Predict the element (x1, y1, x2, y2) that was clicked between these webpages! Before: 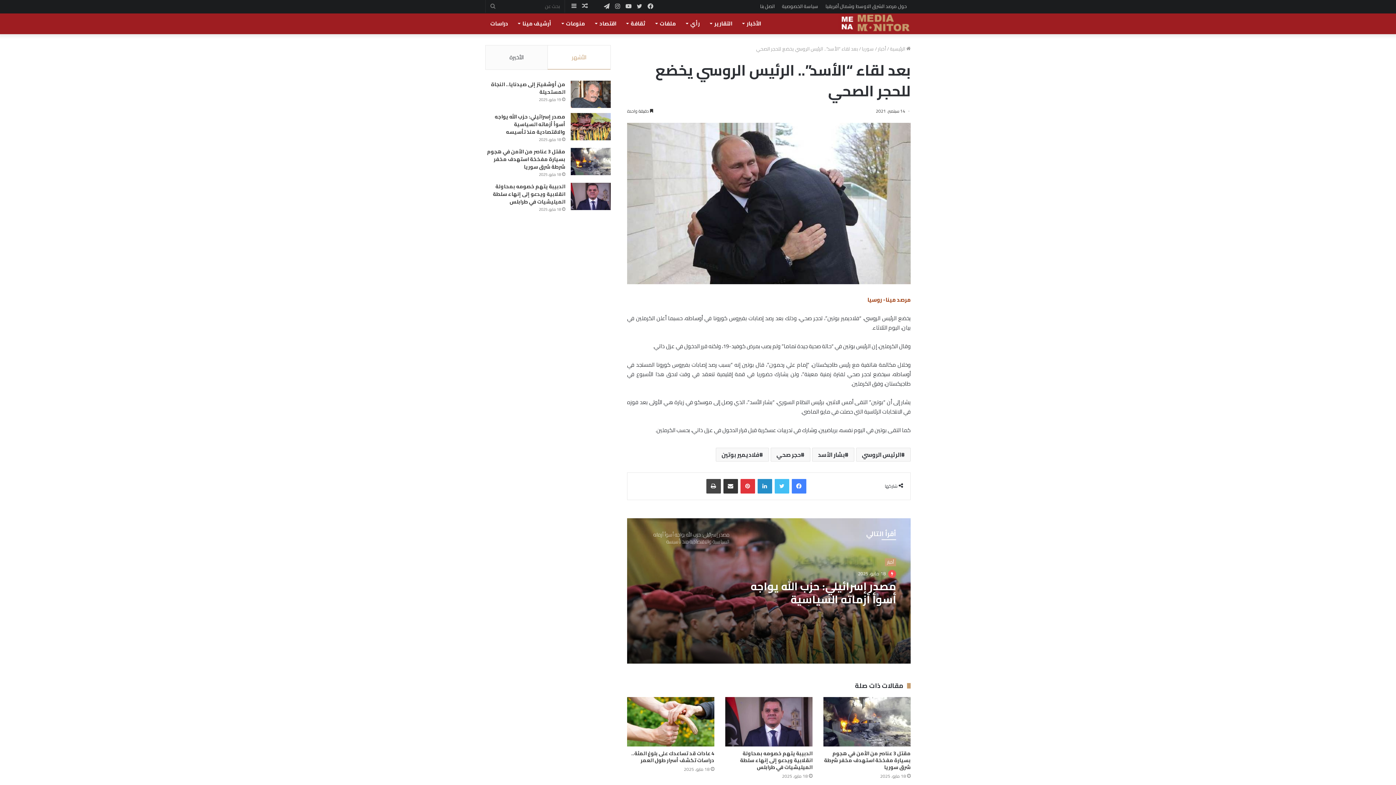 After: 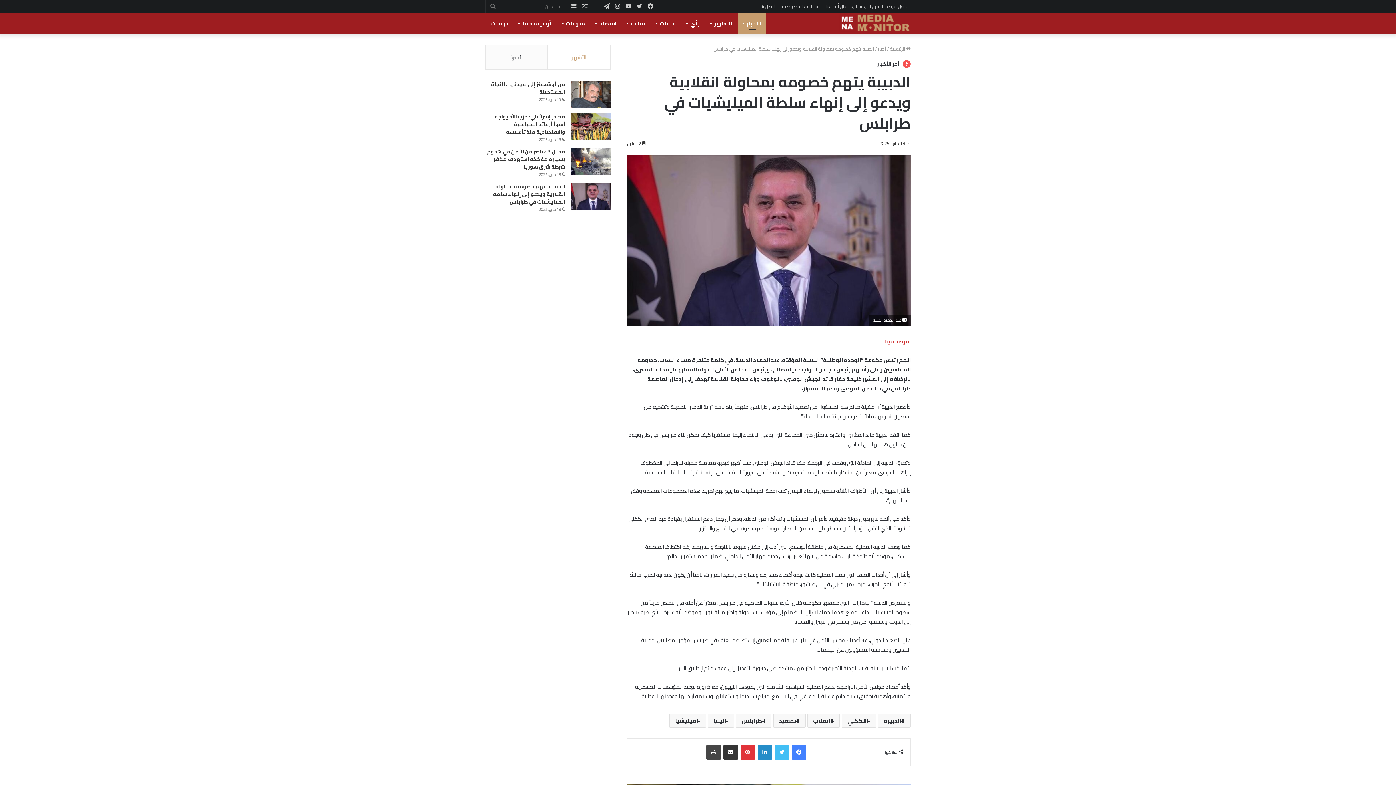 Action: label: الدبيبة يتهم خصومه بمحاولة انقلابية ويدعو إلى إنهاء سلطة الميليشيات في طرابلس bbox: (493, 181, 565, 206)